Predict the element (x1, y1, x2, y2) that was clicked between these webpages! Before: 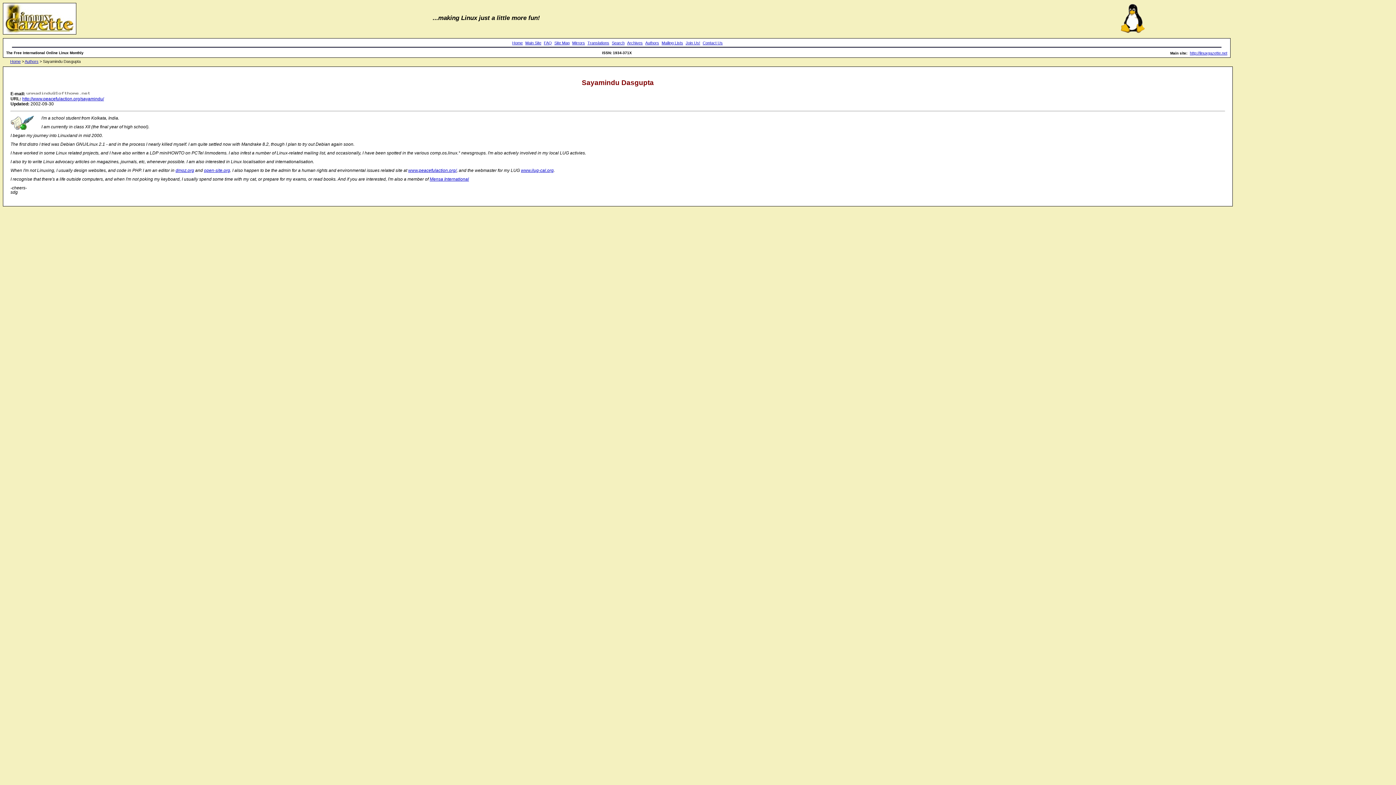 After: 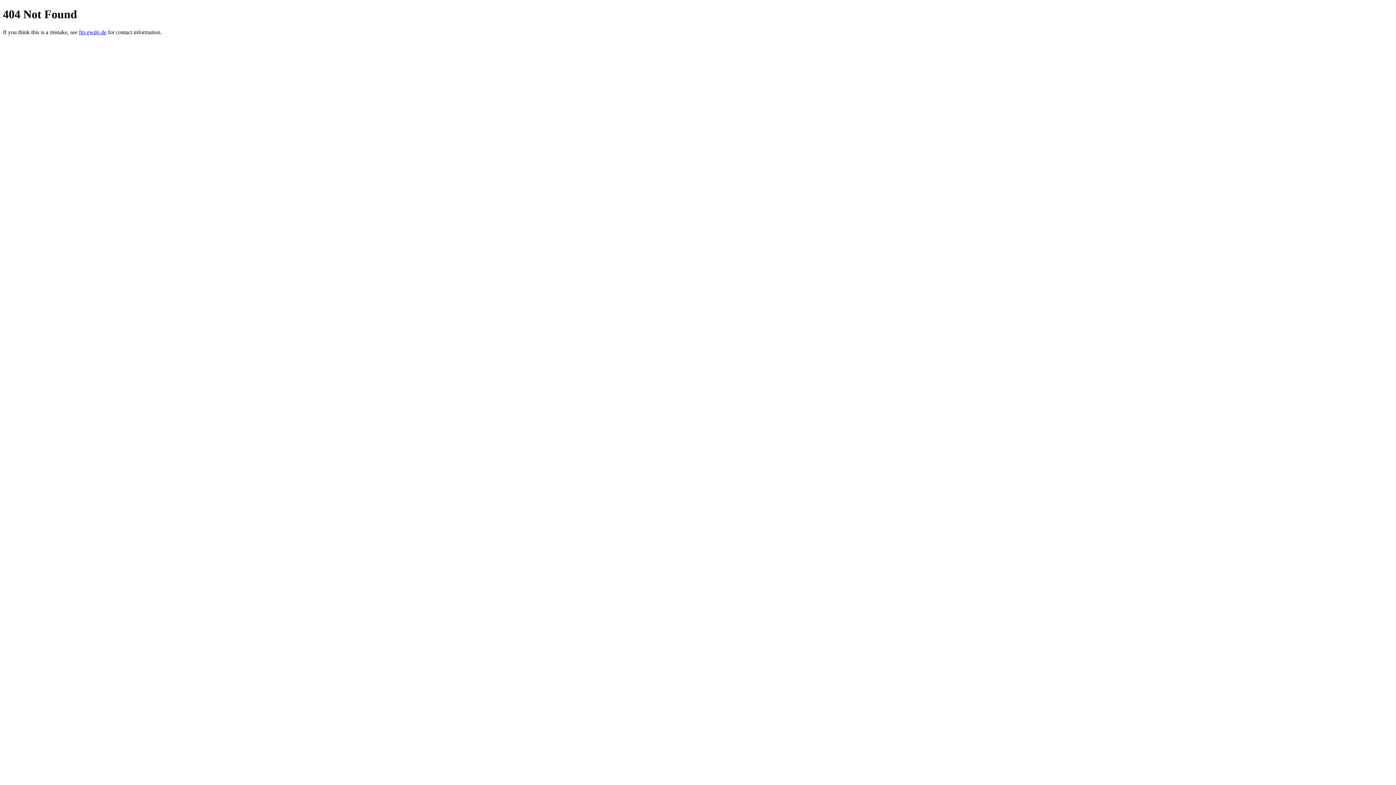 Action: bbox: (10, 59, 20, 63) label: Home